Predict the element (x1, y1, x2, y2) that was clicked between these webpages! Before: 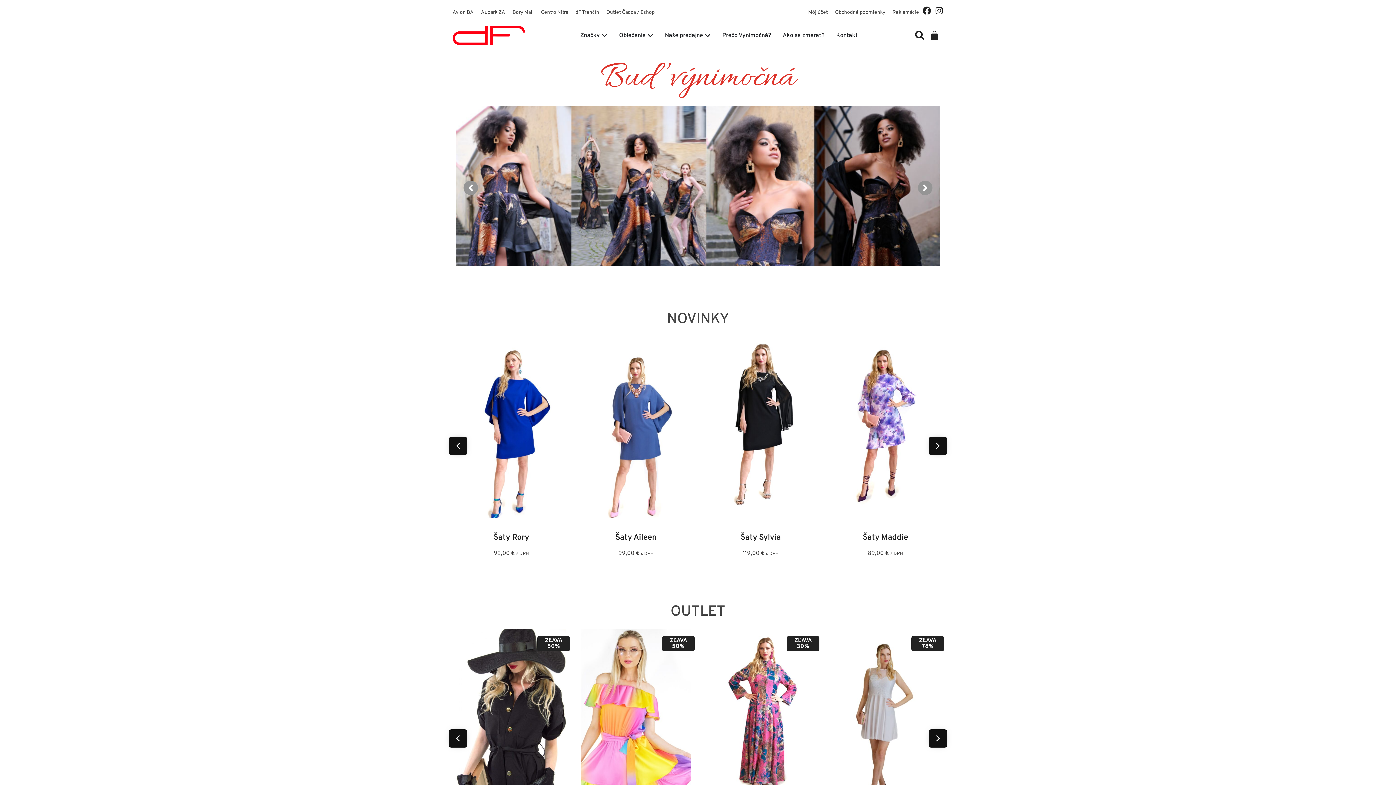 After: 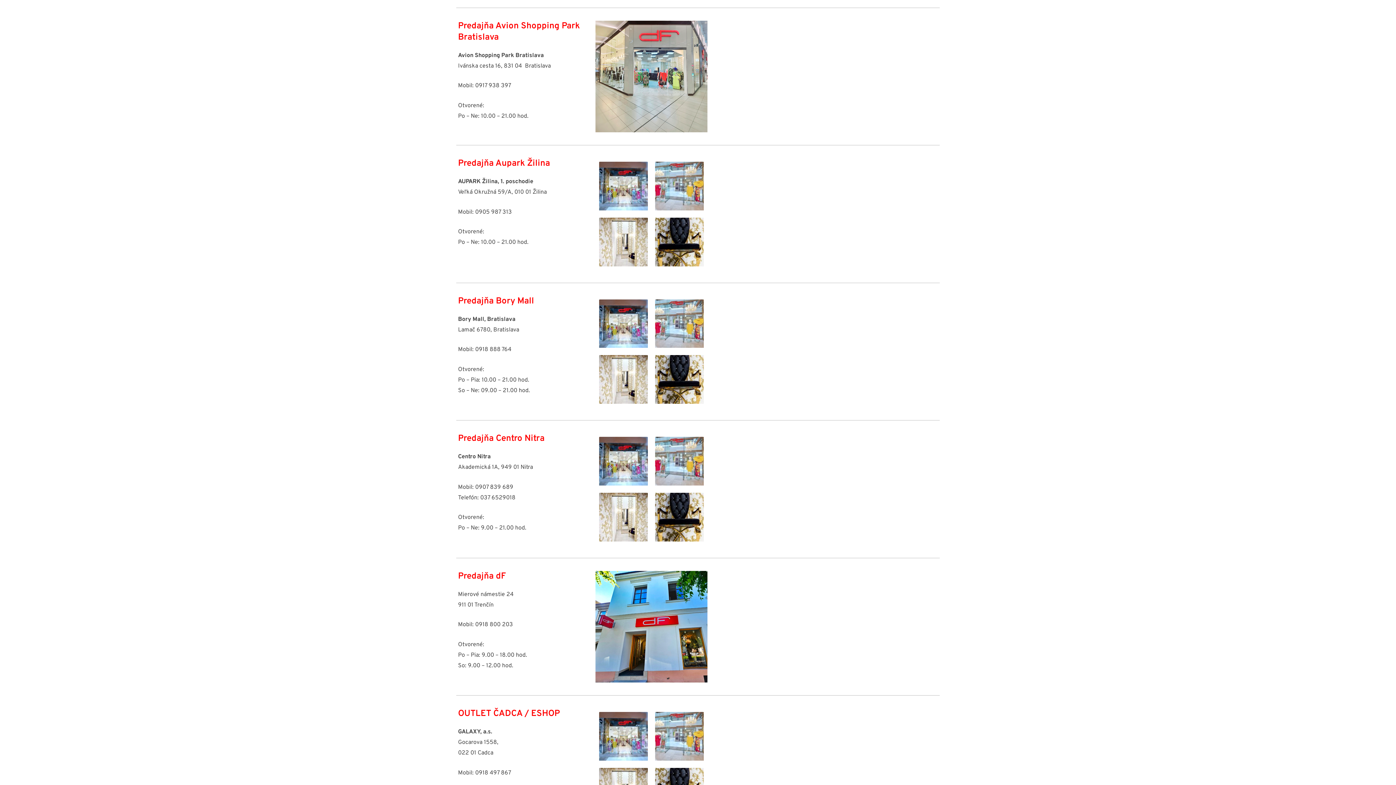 Action: label: Avion BA bbox: (452, 9, 481, 16)